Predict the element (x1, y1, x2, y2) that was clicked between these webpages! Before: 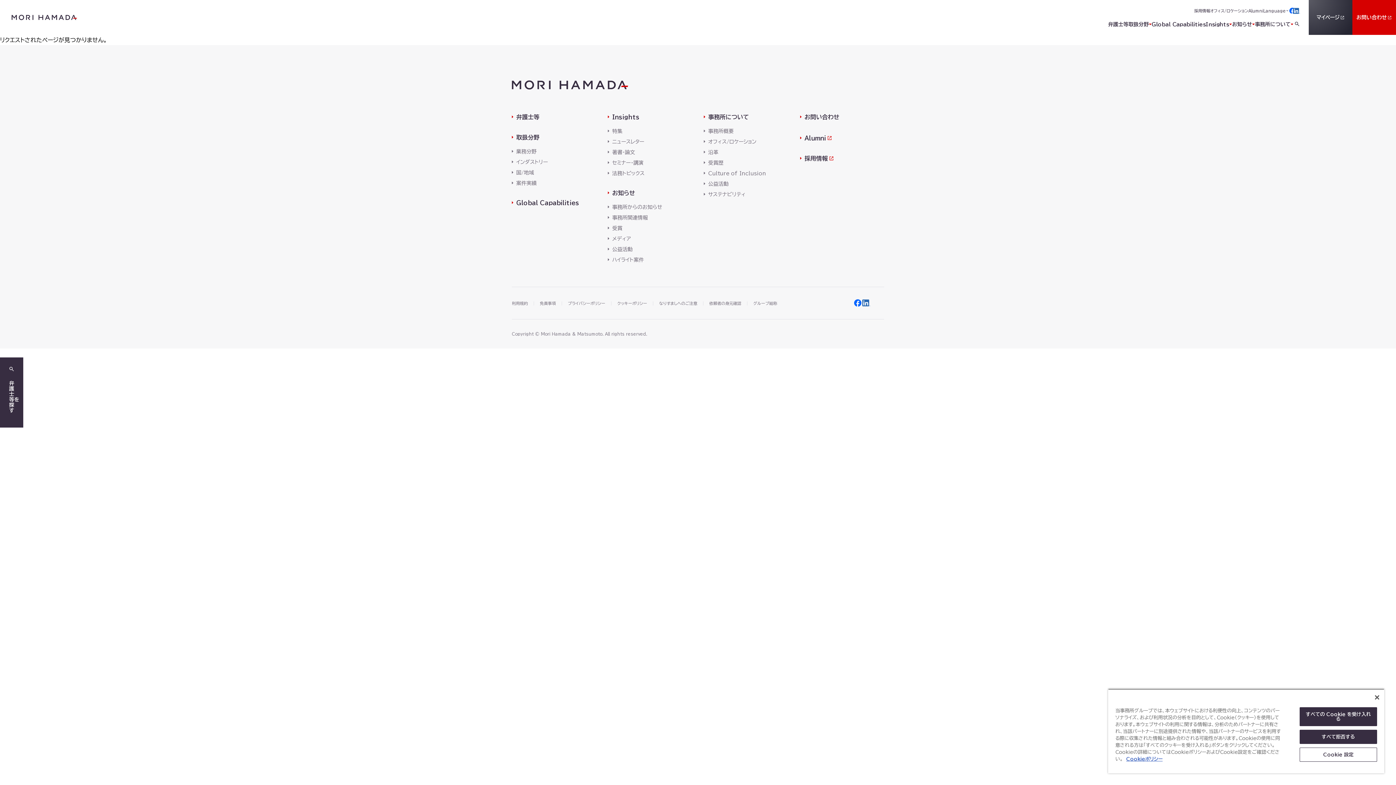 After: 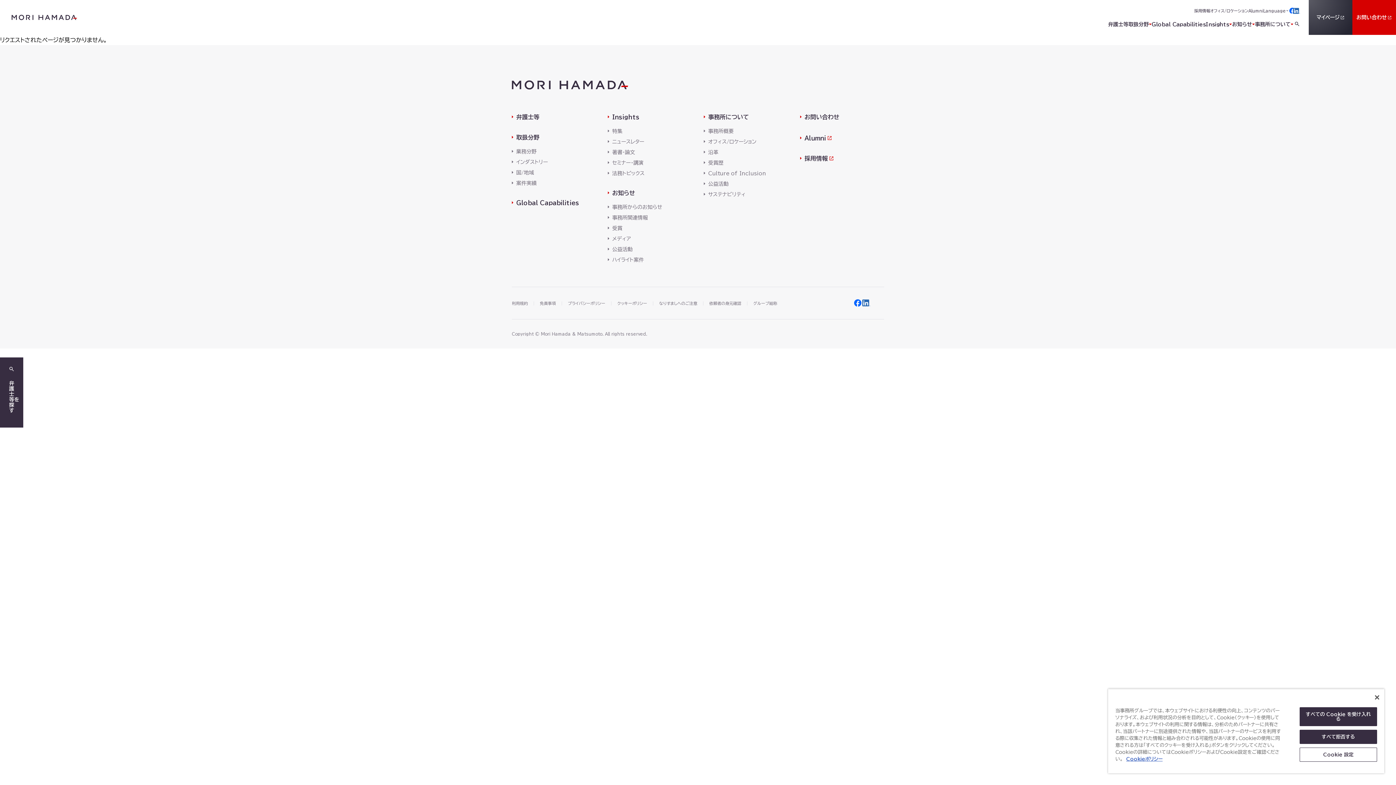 Action: label: ひ bbox: (674, 343, 689, 357)